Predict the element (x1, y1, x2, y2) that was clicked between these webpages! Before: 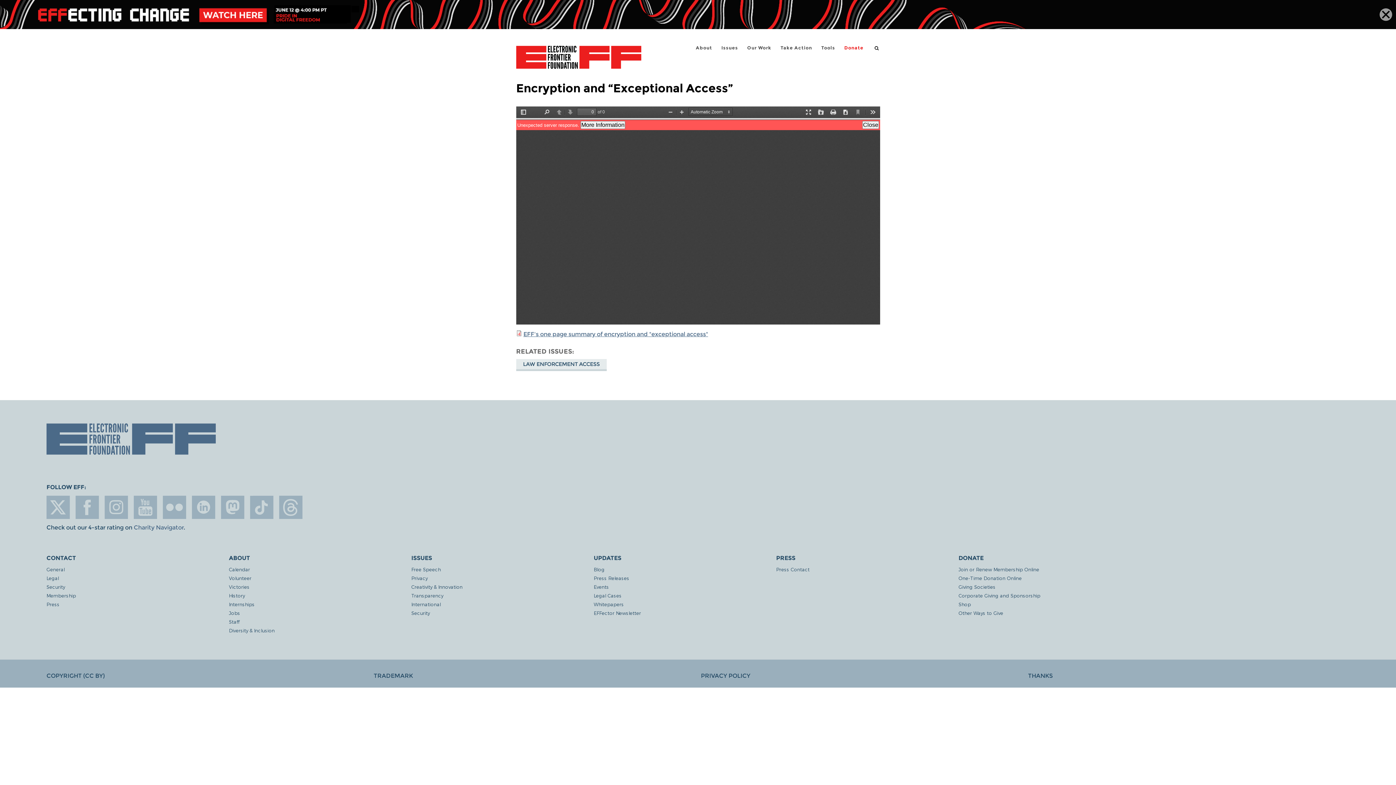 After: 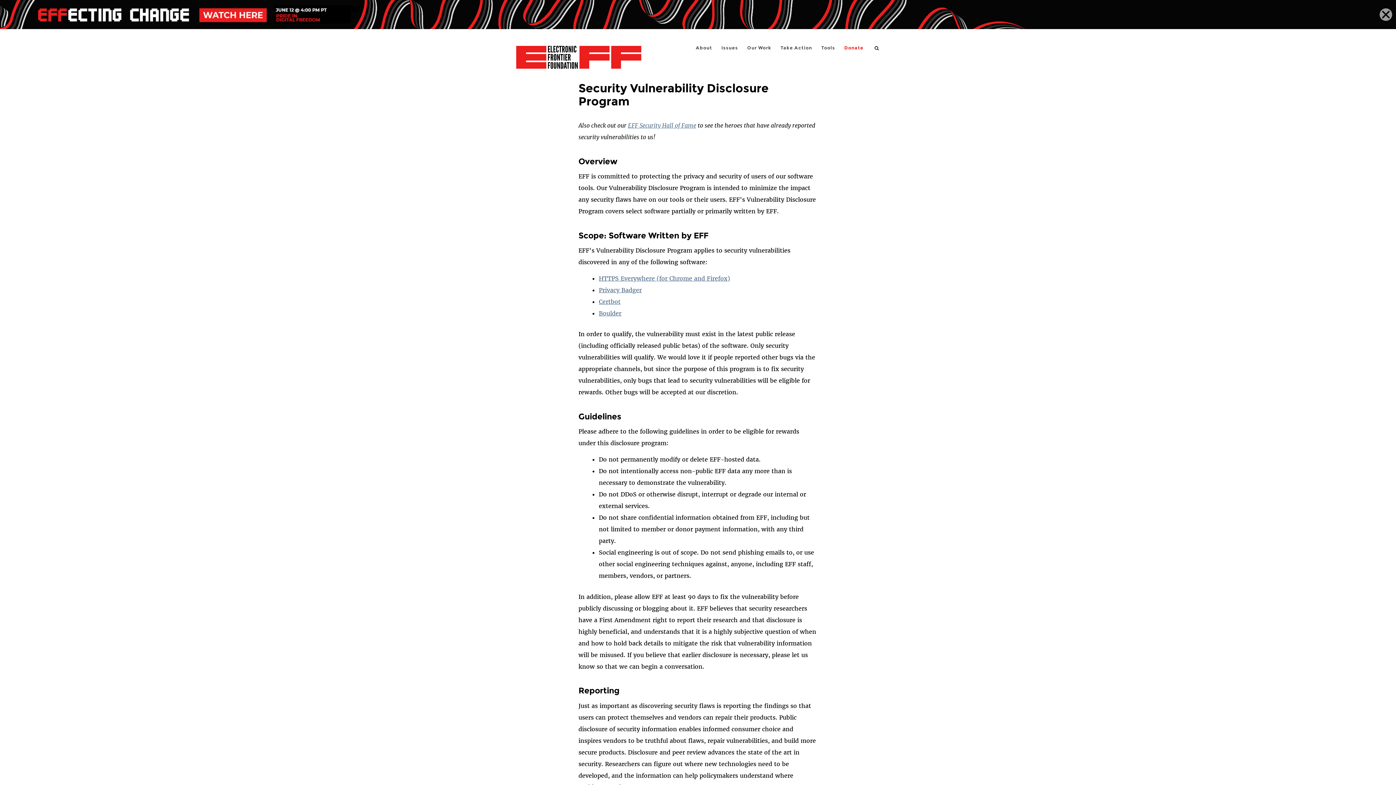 Action: bbox: (46, 584, 229, 590) label: Security